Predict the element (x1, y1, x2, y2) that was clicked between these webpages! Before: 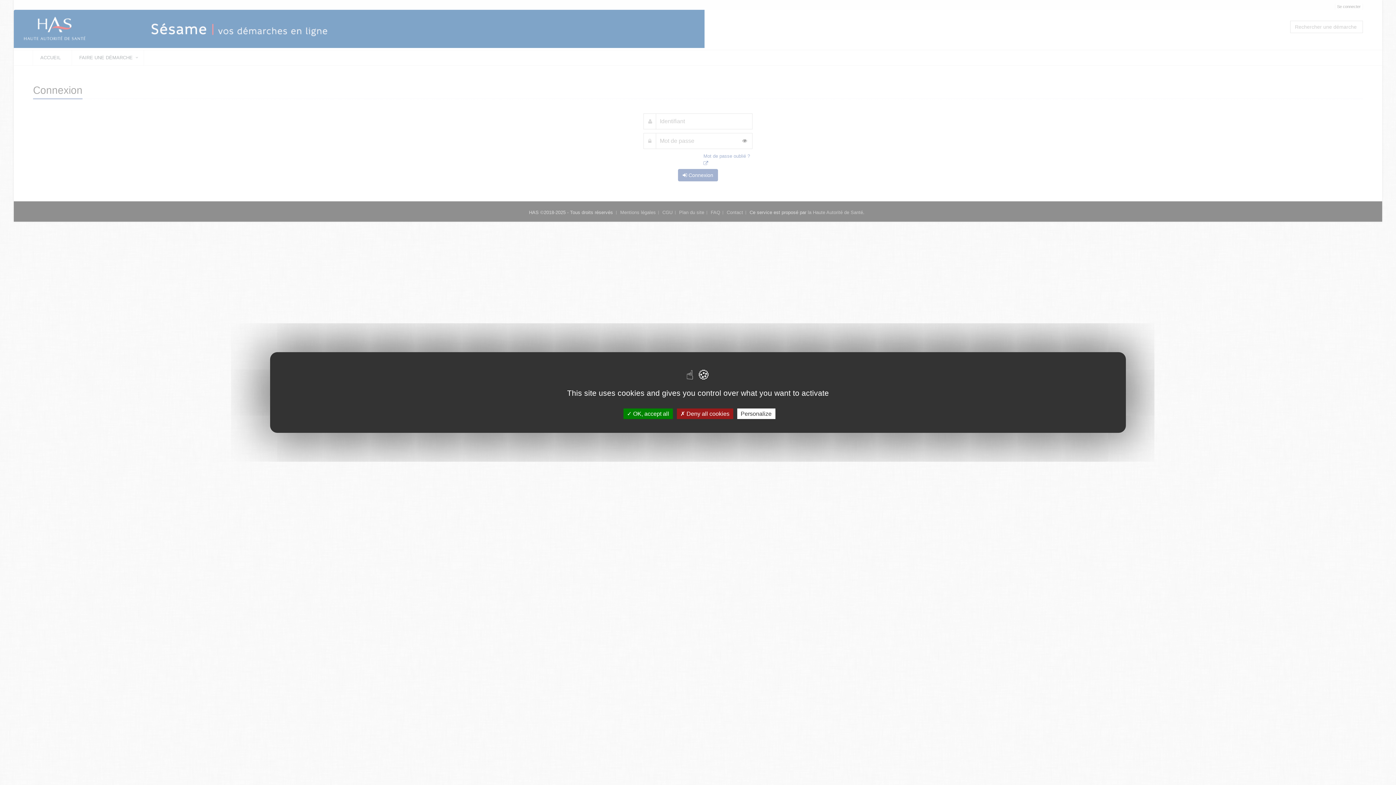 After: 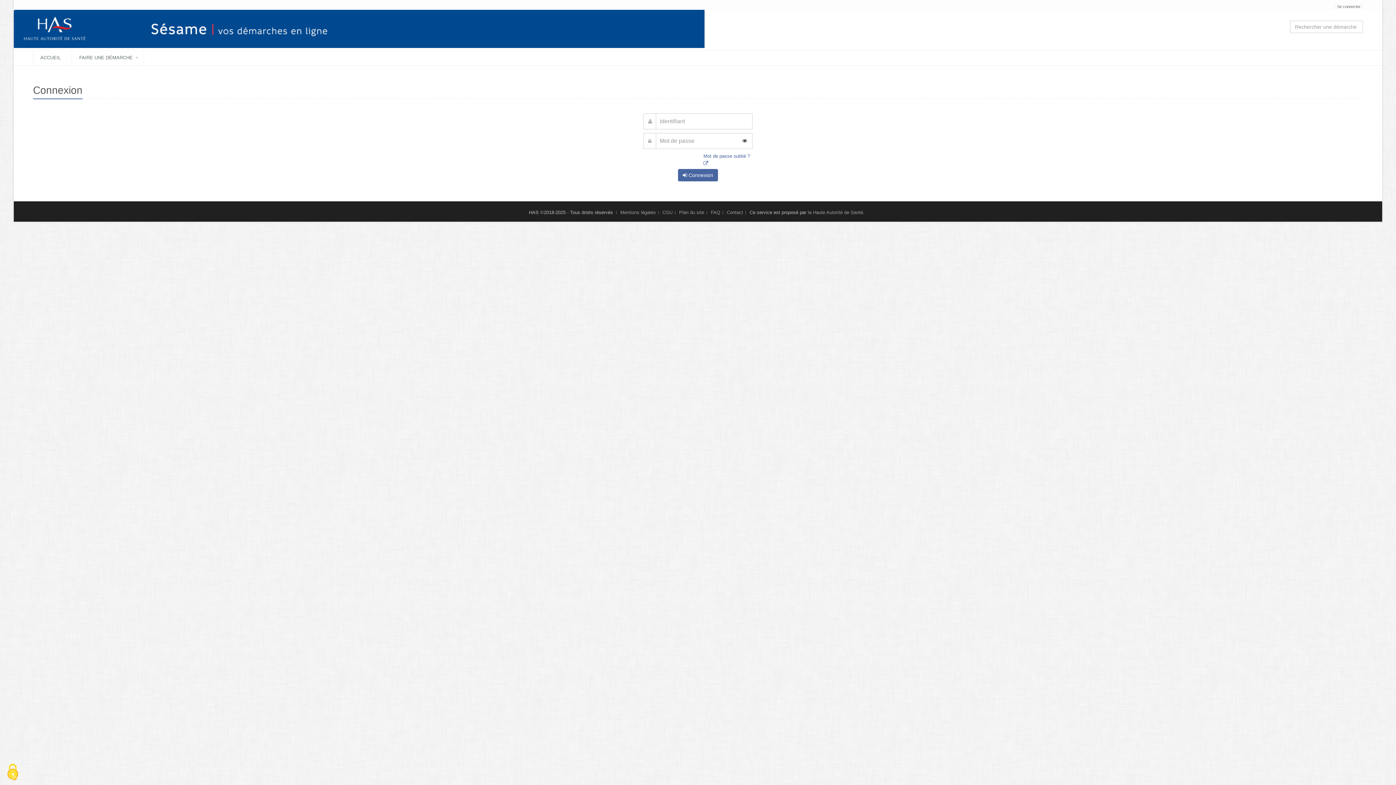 Action: bbox: (623, 408, 672, 419) label:  OK, accept all